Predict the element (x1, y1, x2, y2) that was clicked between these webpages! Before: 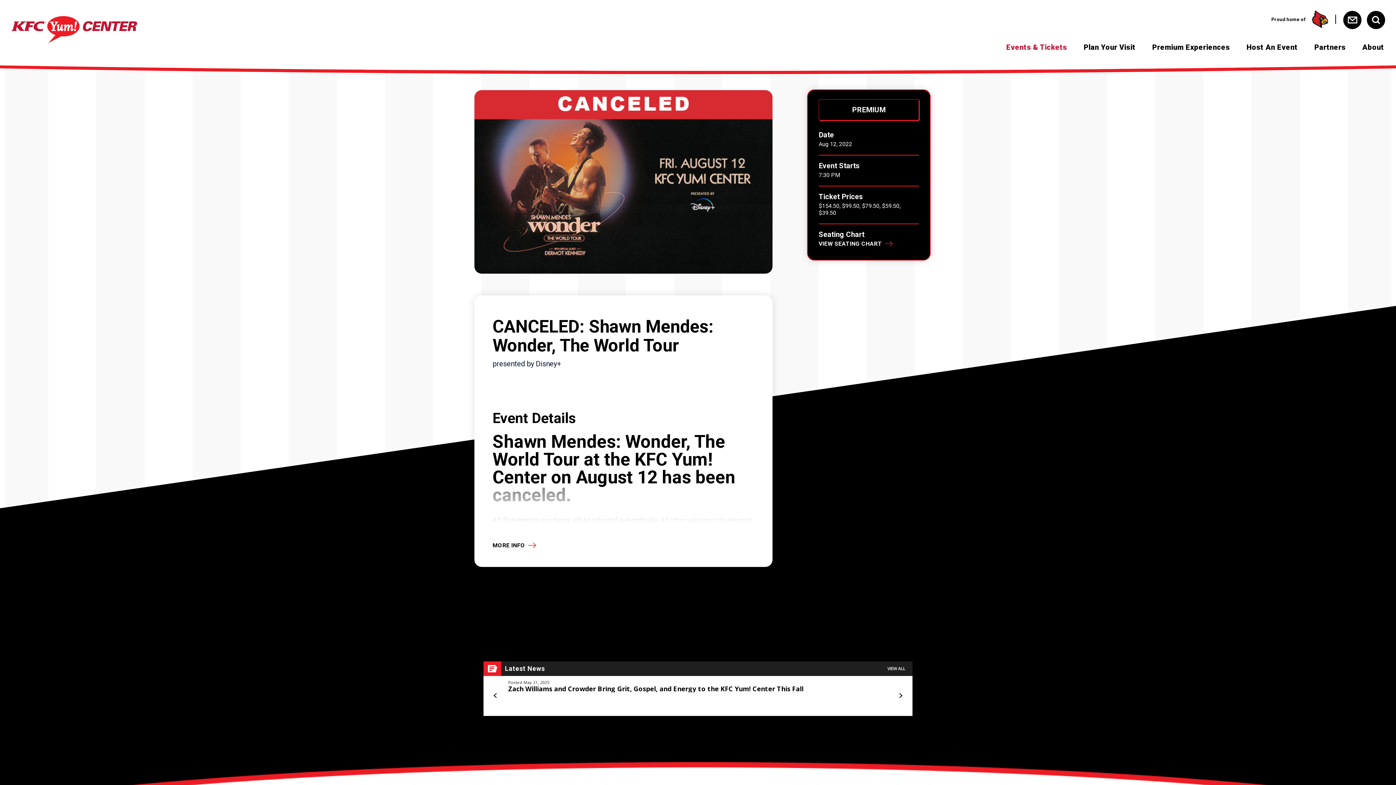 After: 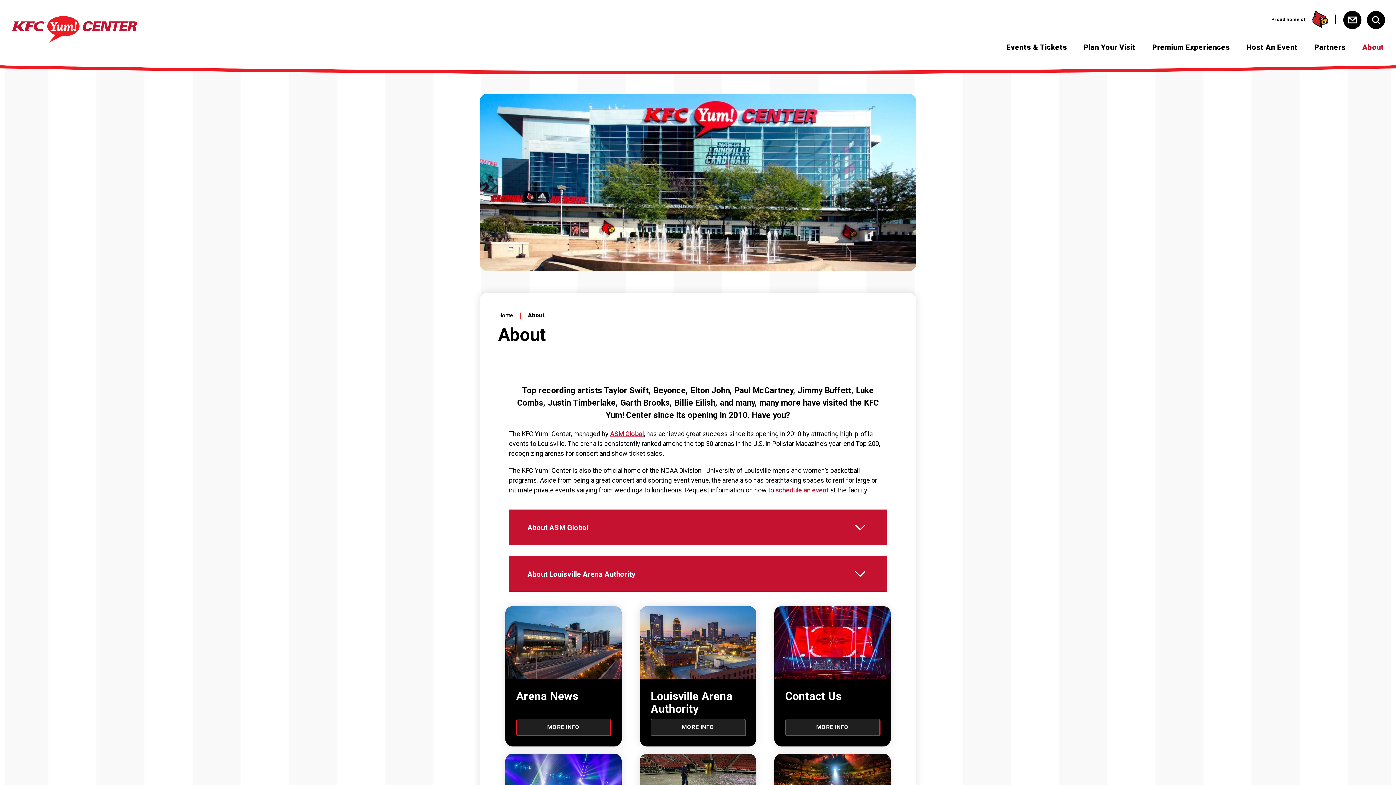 Action: label: About bbox: (1354, 42, 1392, 51)